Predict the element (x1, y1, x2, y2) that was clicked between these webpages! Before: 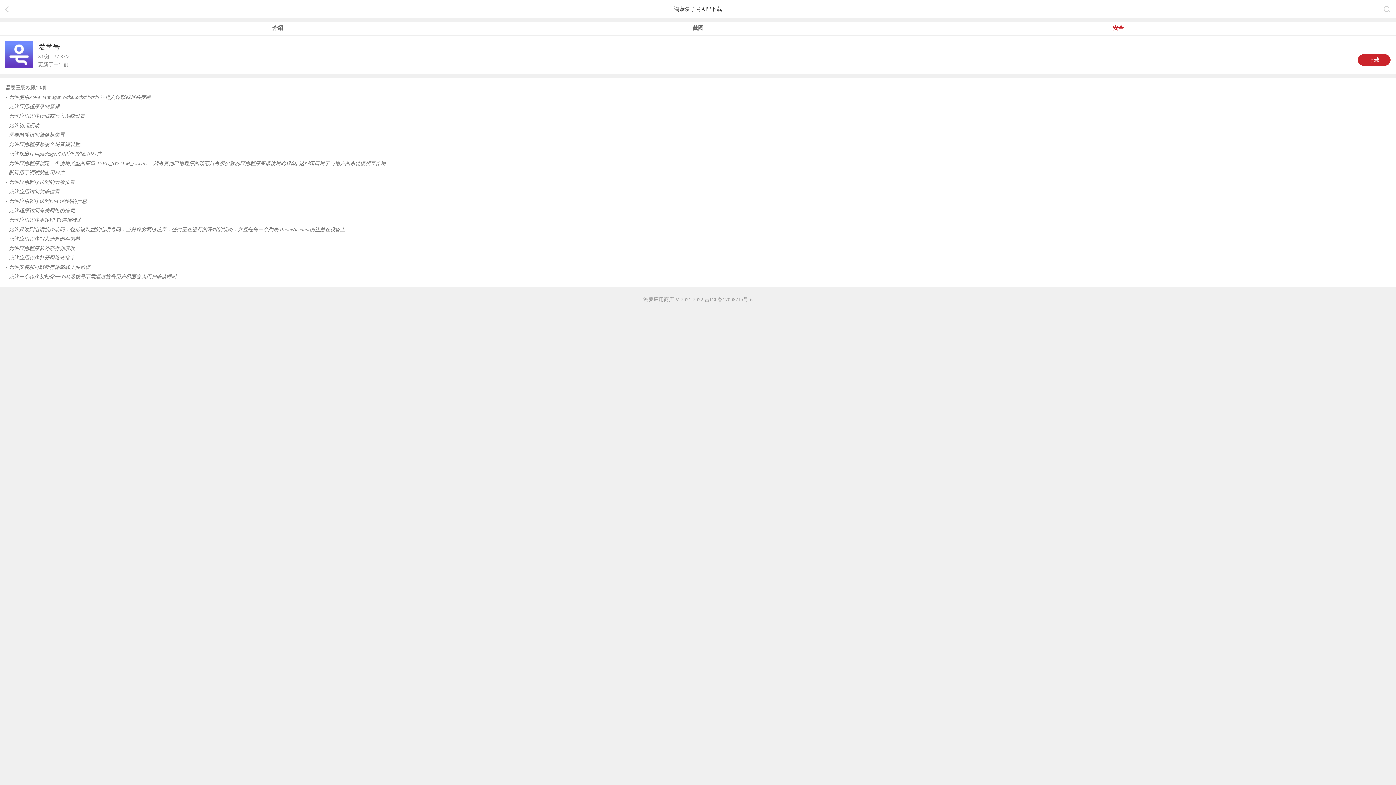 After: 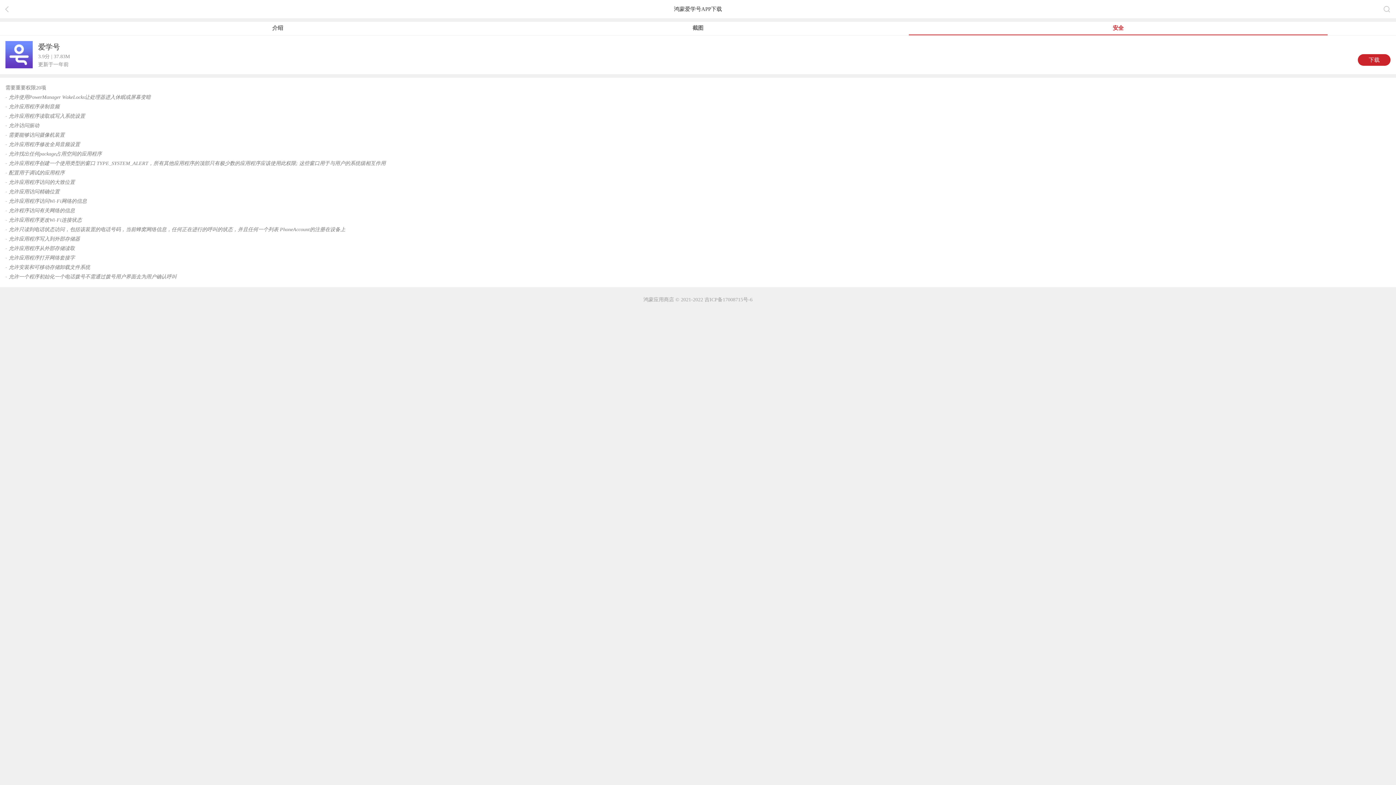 Action: label: 安全 bbox: (909, 21, 1328, 35)